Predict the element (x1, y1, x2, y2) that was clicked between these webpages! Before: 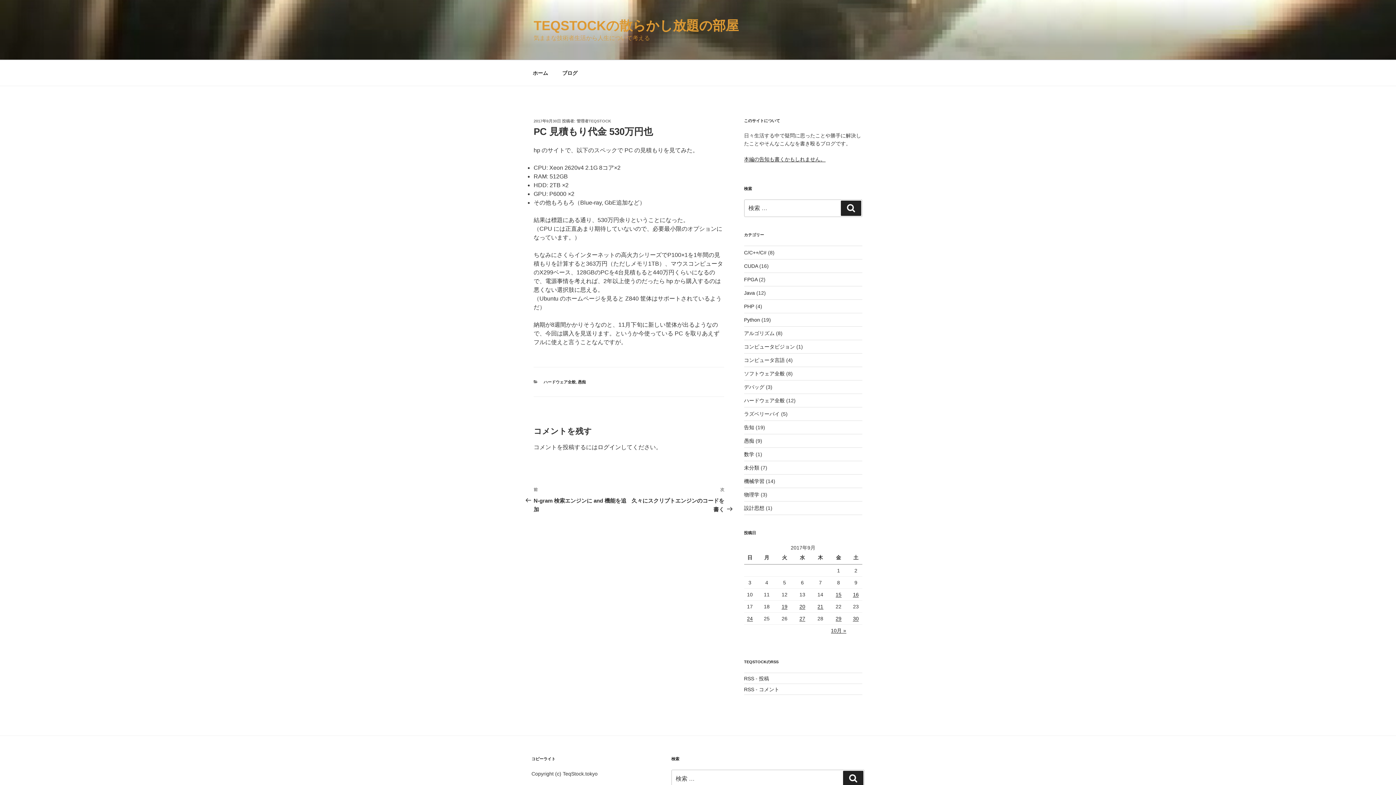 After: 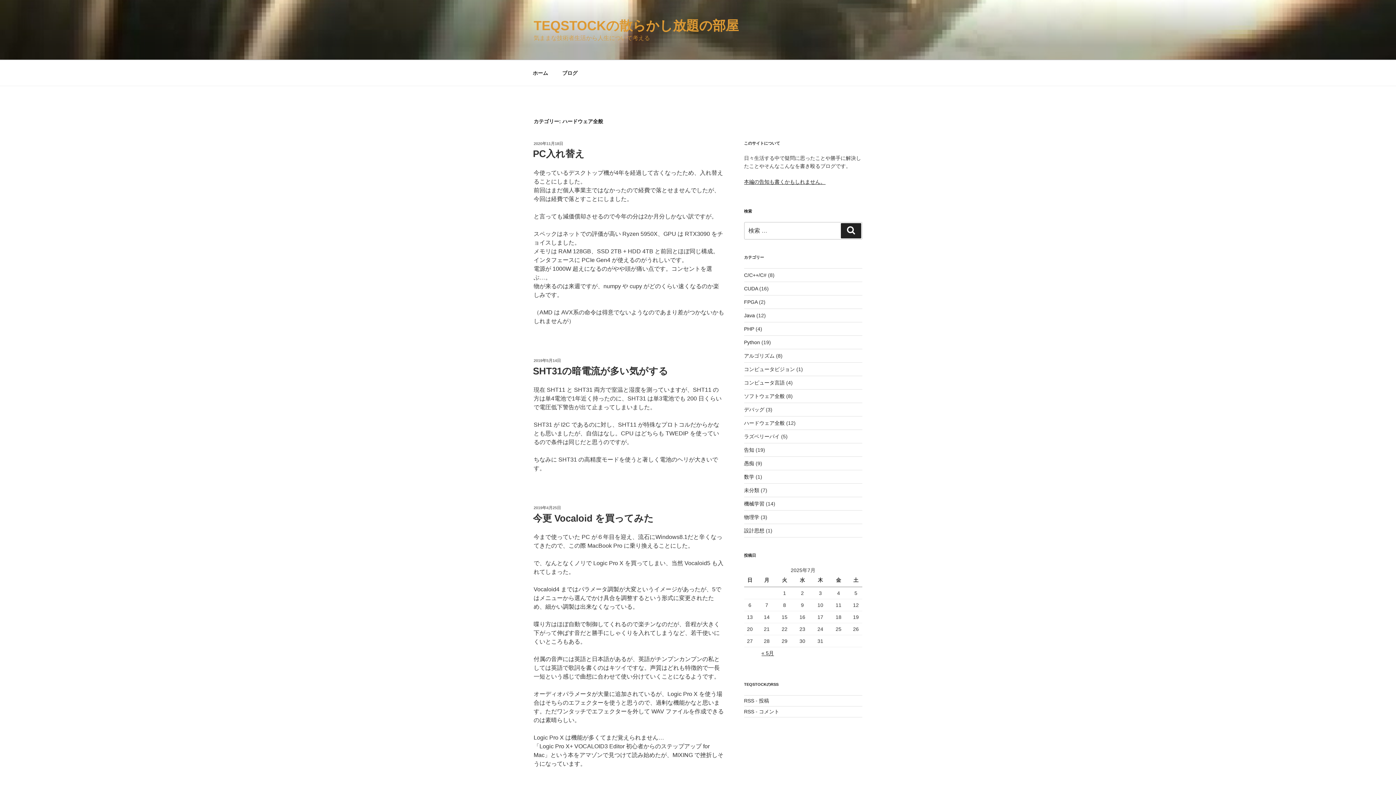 Action: bbox: (744, 397, 784, 403) label: ハードウェア全般